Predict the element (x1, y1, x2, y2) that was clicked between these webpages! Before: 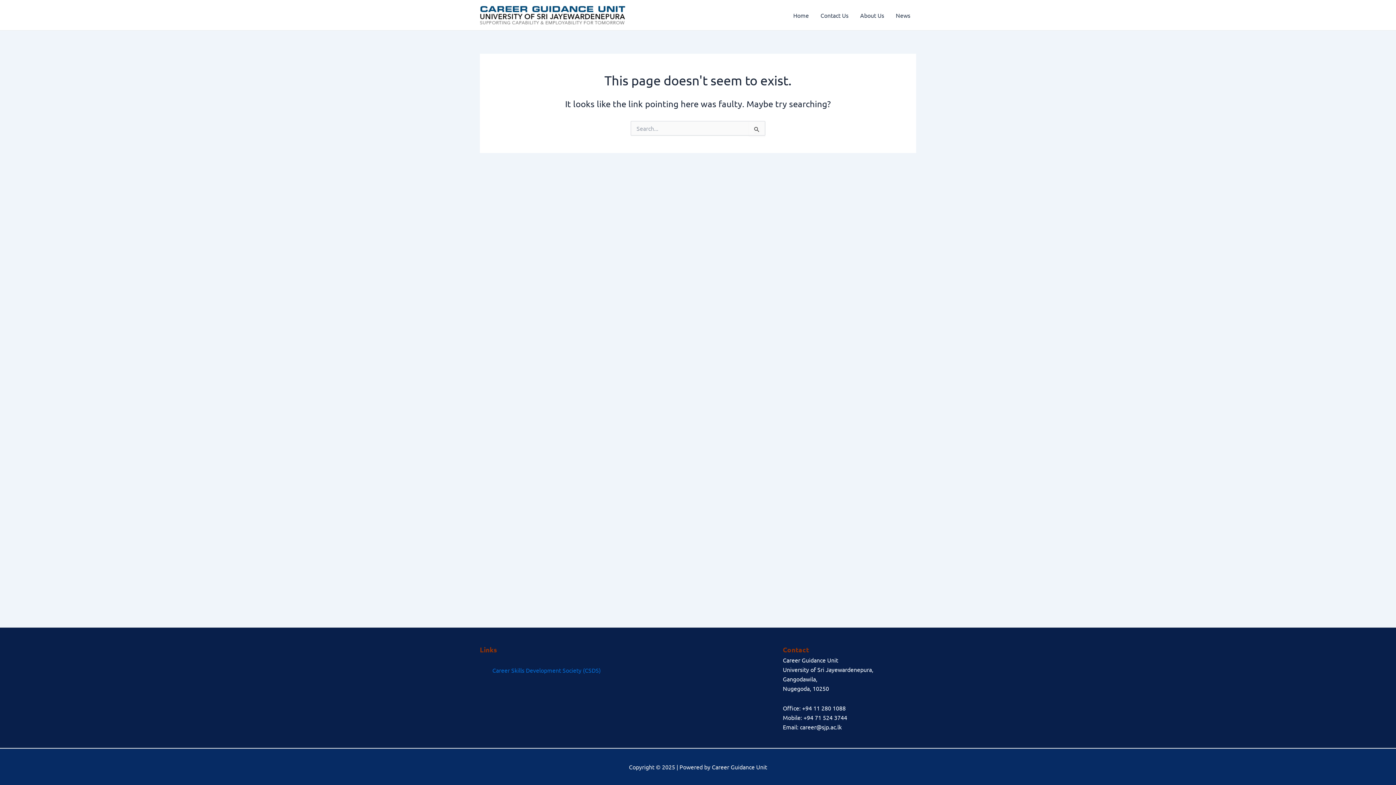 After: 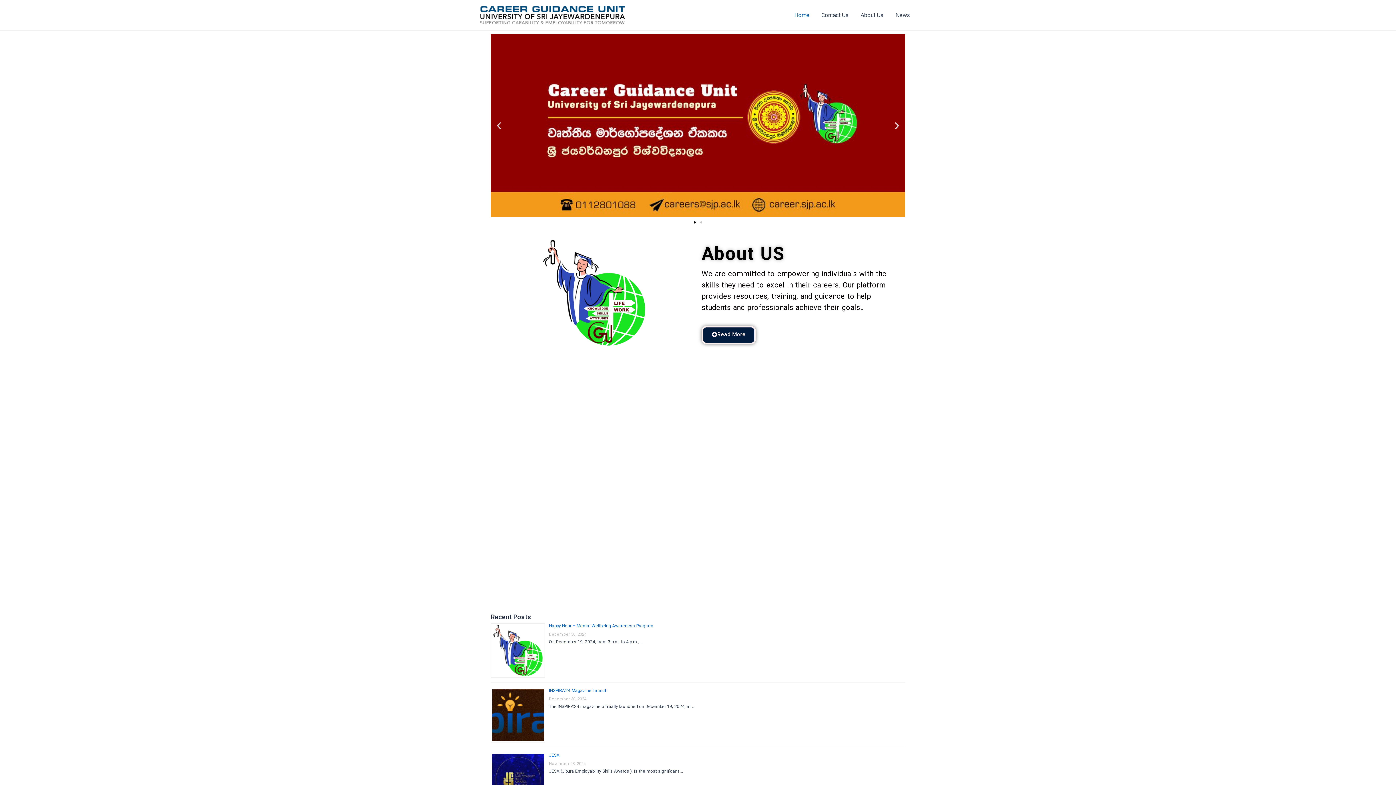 Action: bbox: (480, 10, 625, 17)